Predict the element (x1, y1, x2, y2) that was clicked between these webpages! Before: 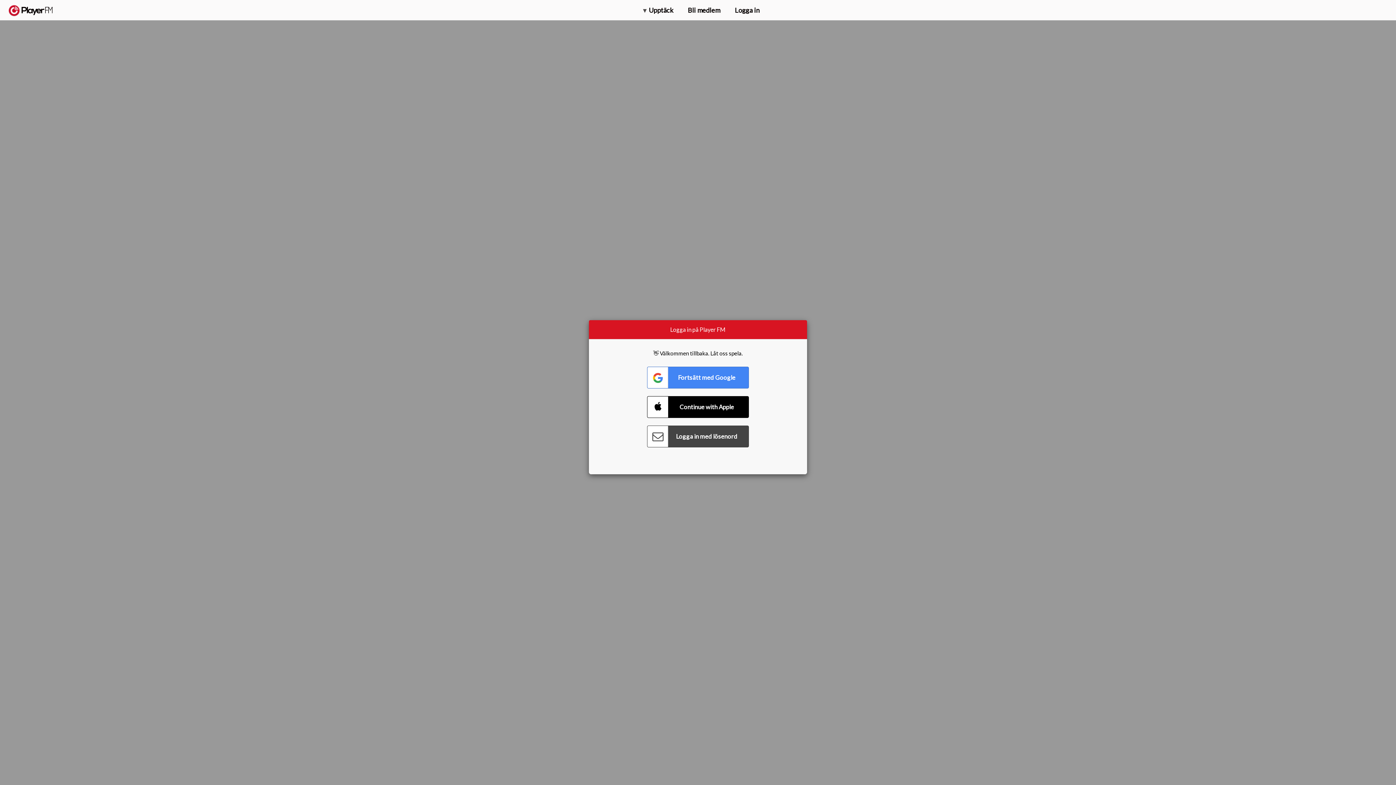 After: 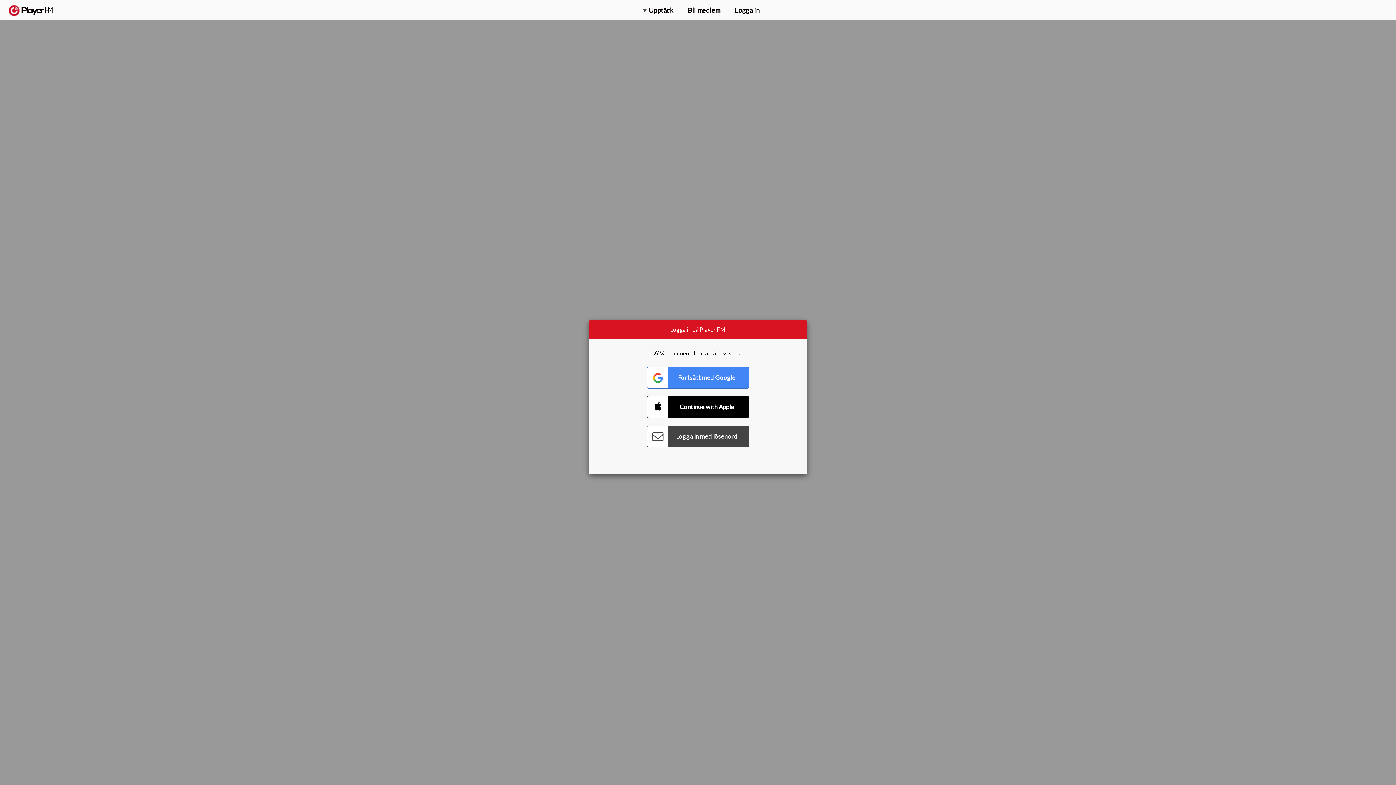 Action: label: Menu launcher bbox: (1375, 5, 1382, 13)